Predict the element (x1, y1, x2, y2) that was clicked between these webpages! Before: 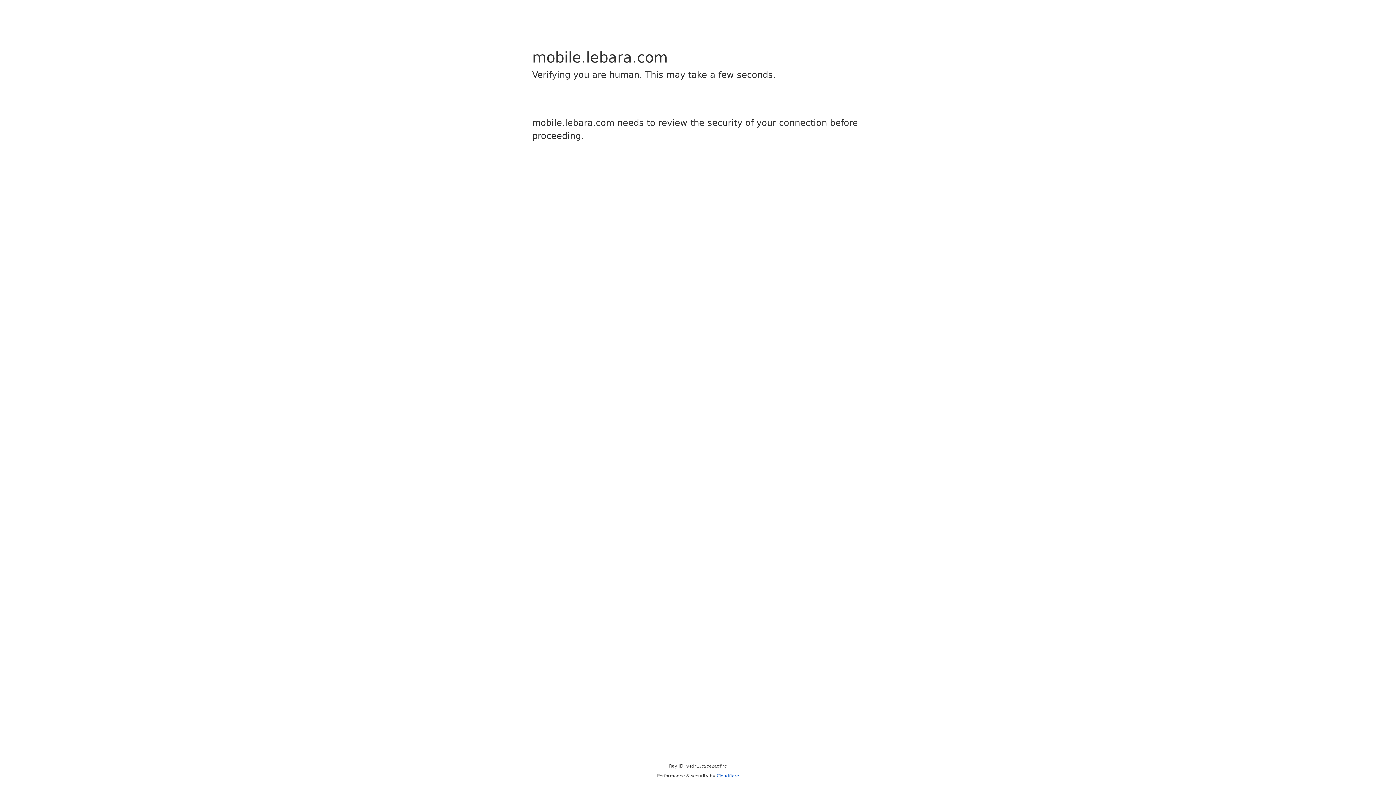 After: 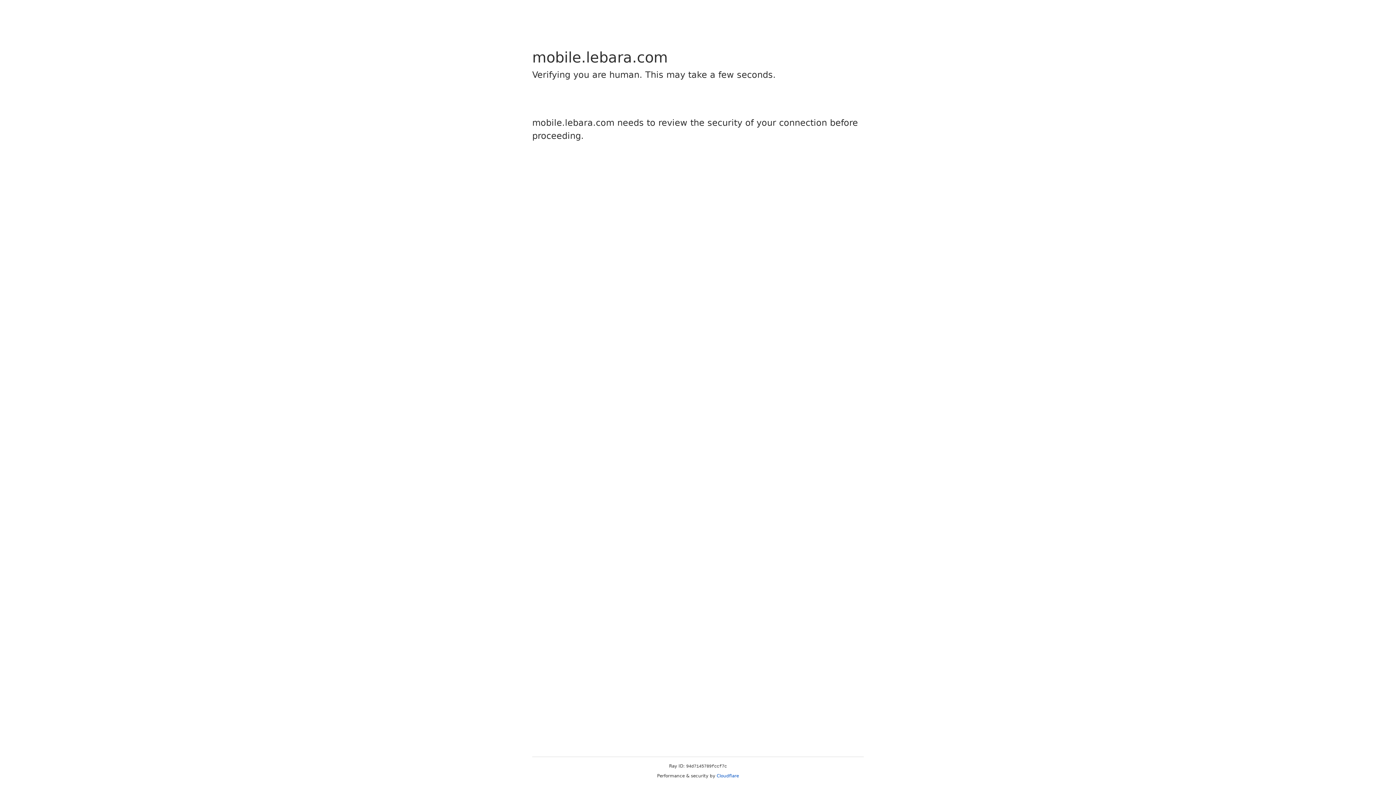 Action: bbox: (716, 773, 739, 778) label: Cloudflare